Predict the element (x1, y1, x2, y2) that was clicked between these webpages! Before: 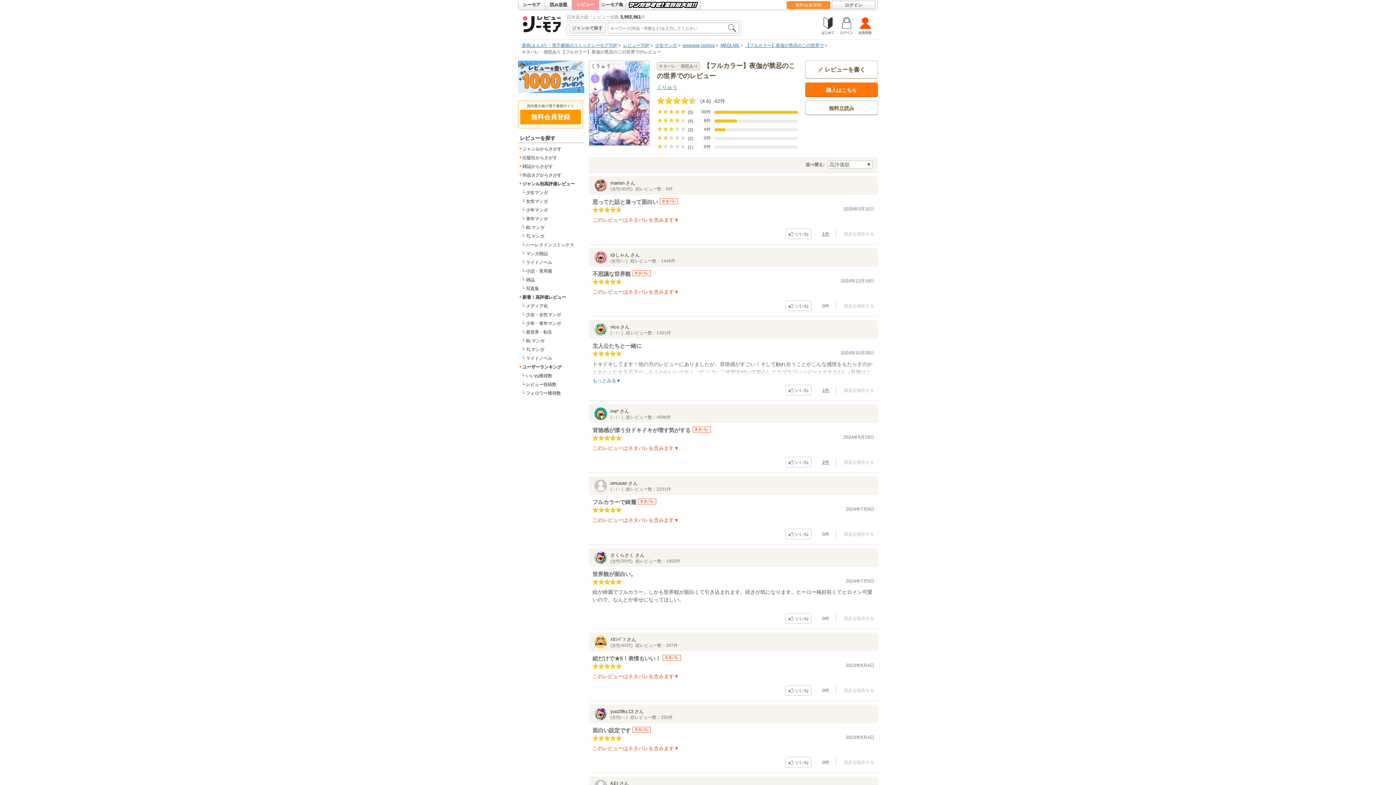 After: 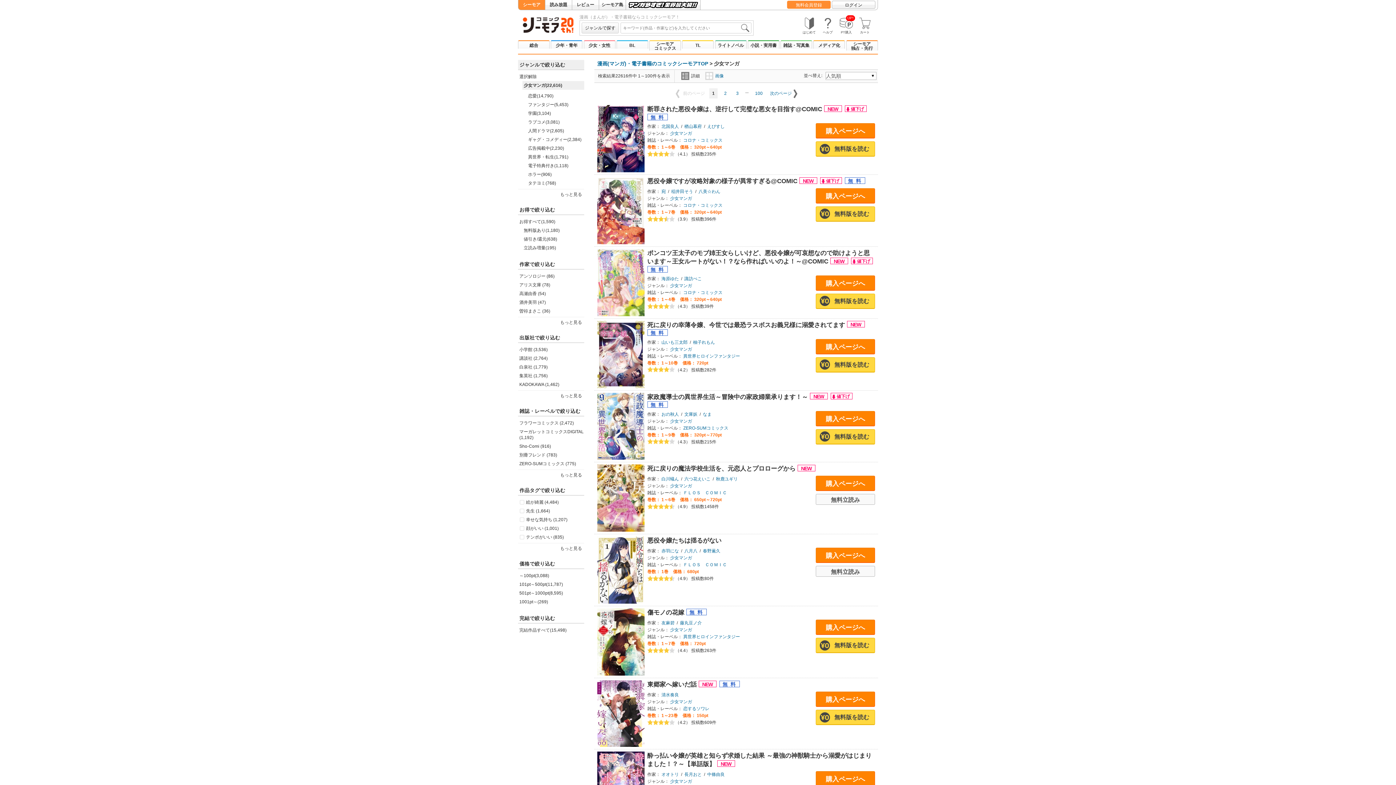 Action: label: 少女マンガ bbox: (655, 42, 677, 47)